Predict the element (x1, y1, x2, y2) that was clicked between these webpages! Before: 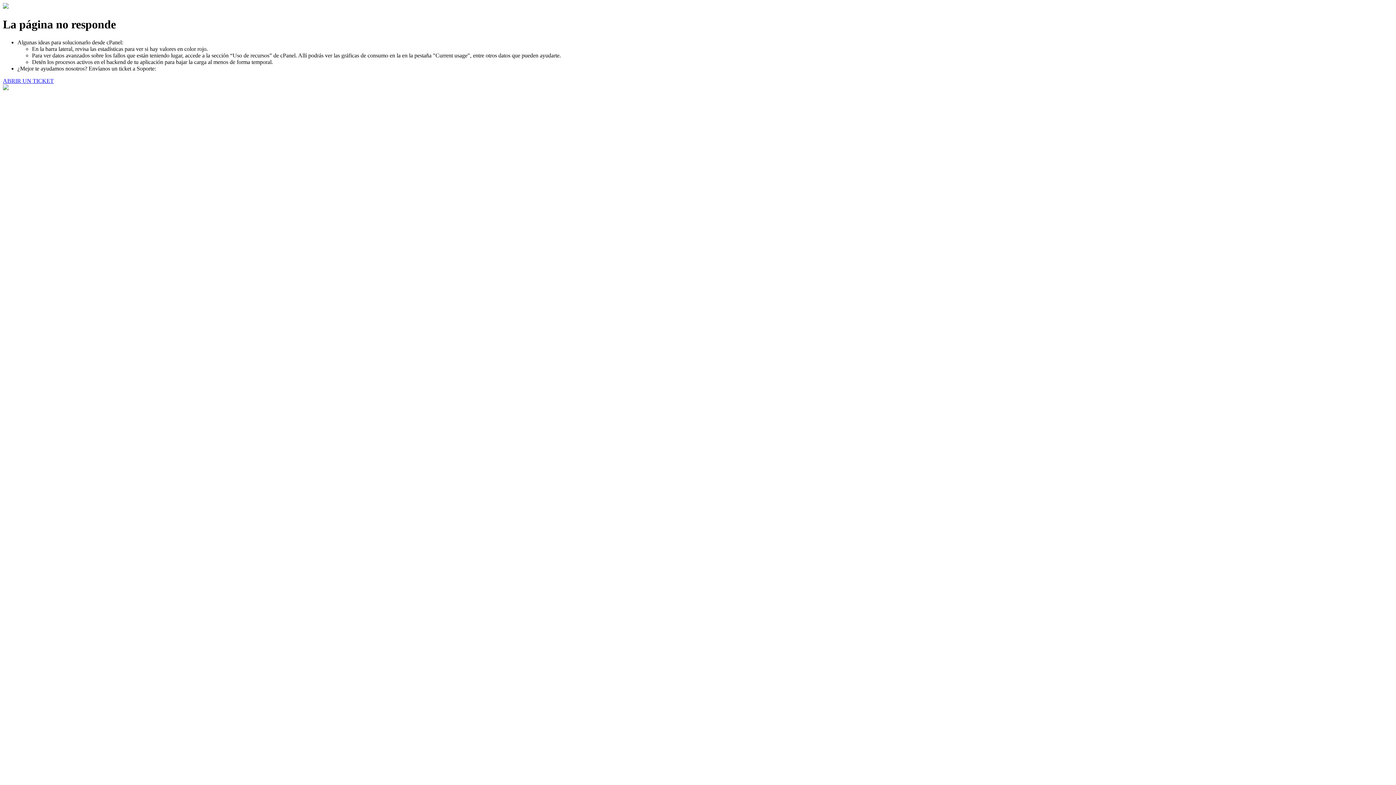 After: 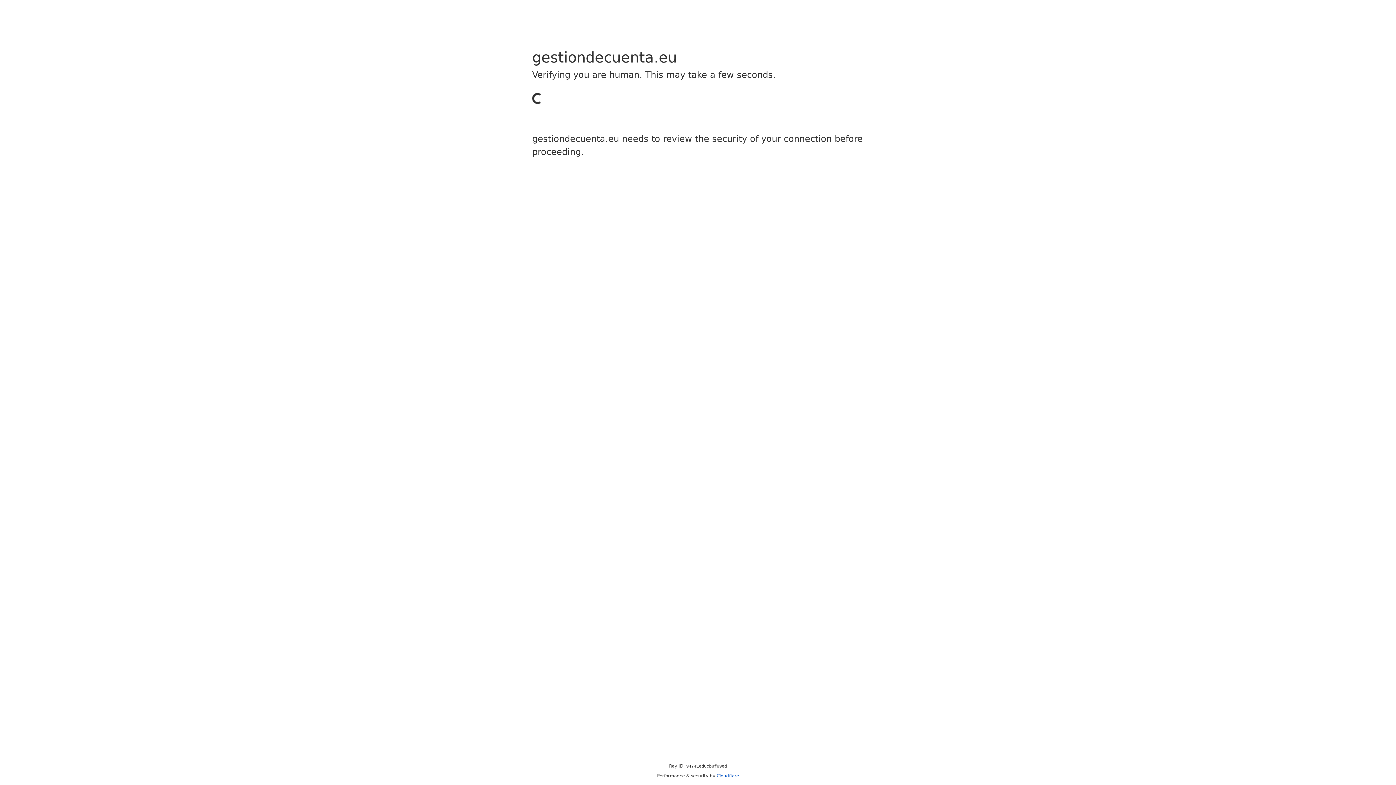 Action: bbox: (2, 77, 53, 83) label: ABRIR UN TICKET